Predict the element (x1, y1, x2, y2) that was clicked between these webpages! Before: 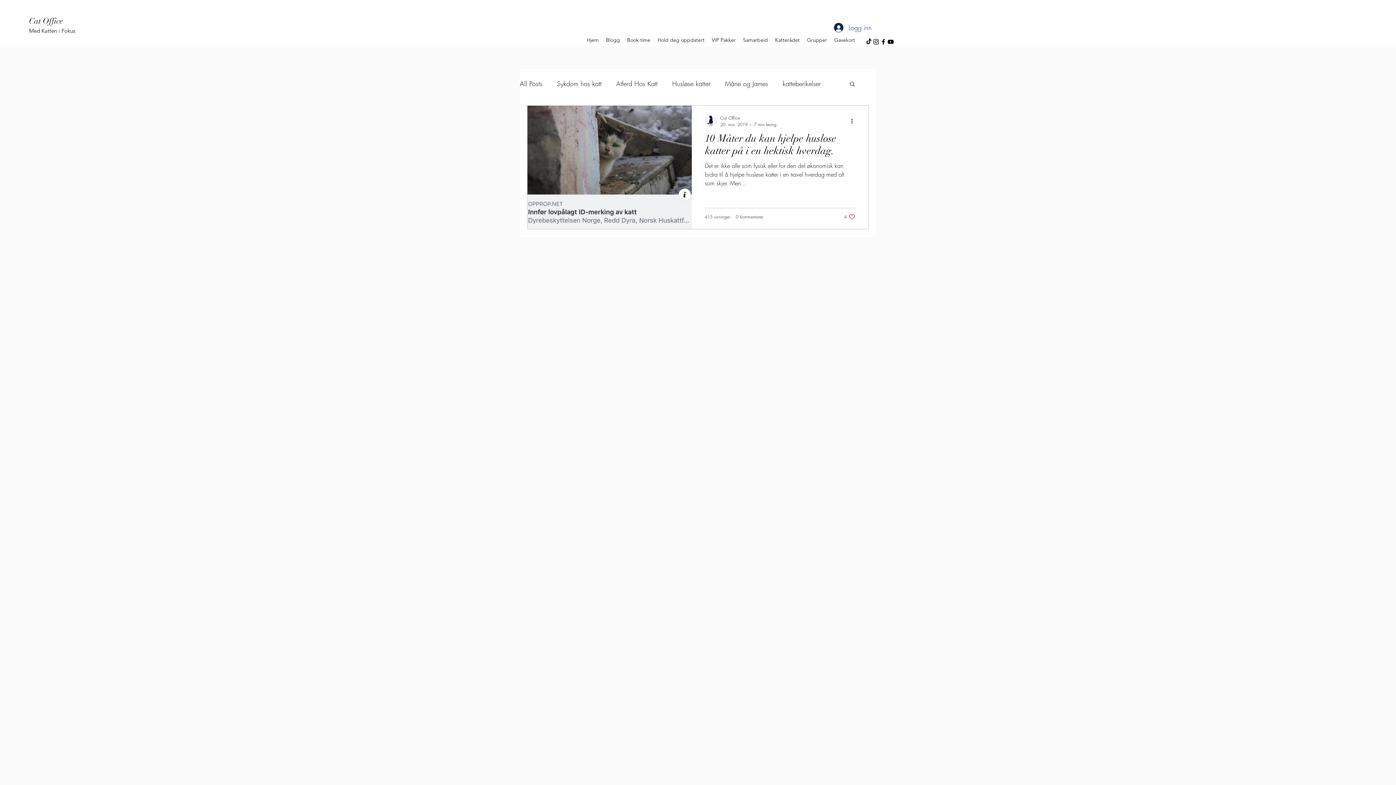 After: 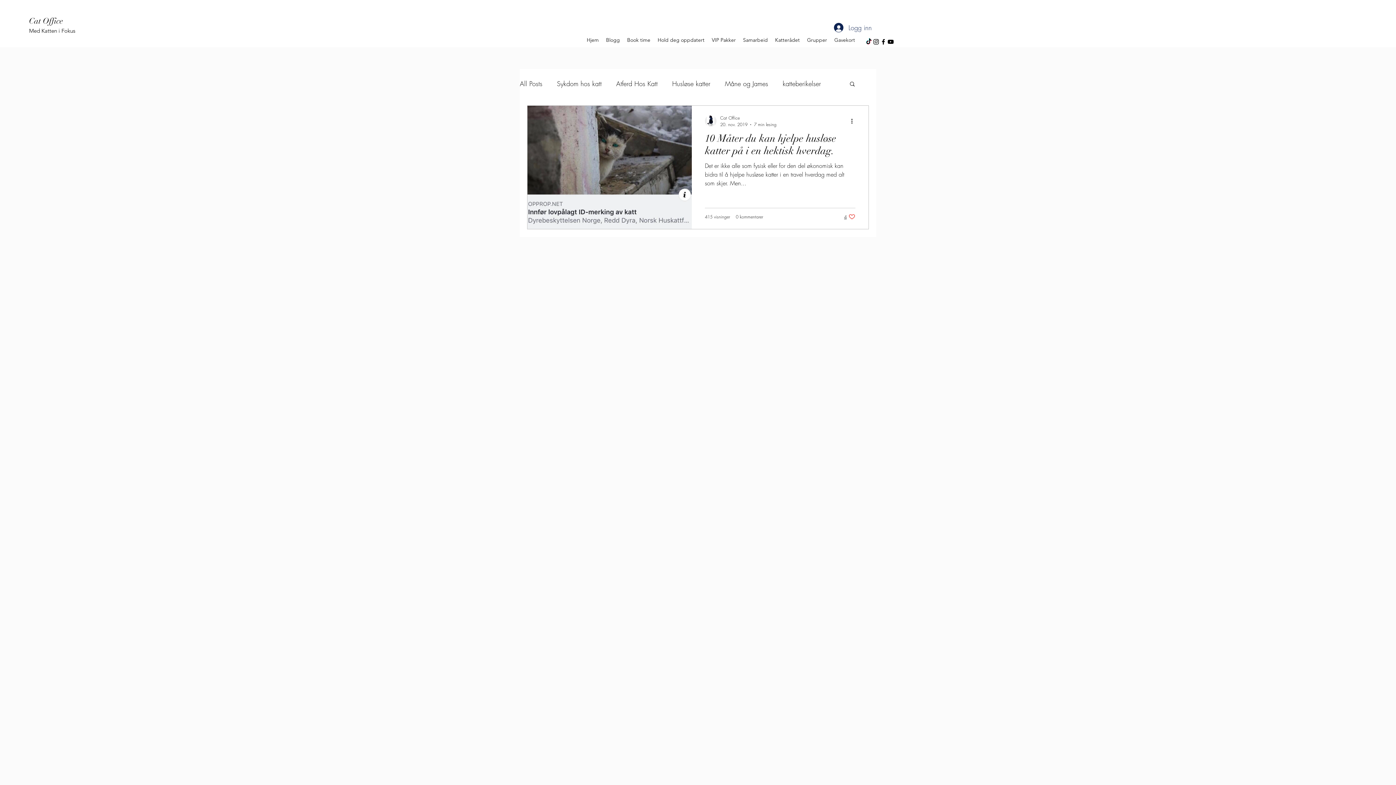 Action: bbox: (844, 213, 855, 220) label: like-button.aria-label.like